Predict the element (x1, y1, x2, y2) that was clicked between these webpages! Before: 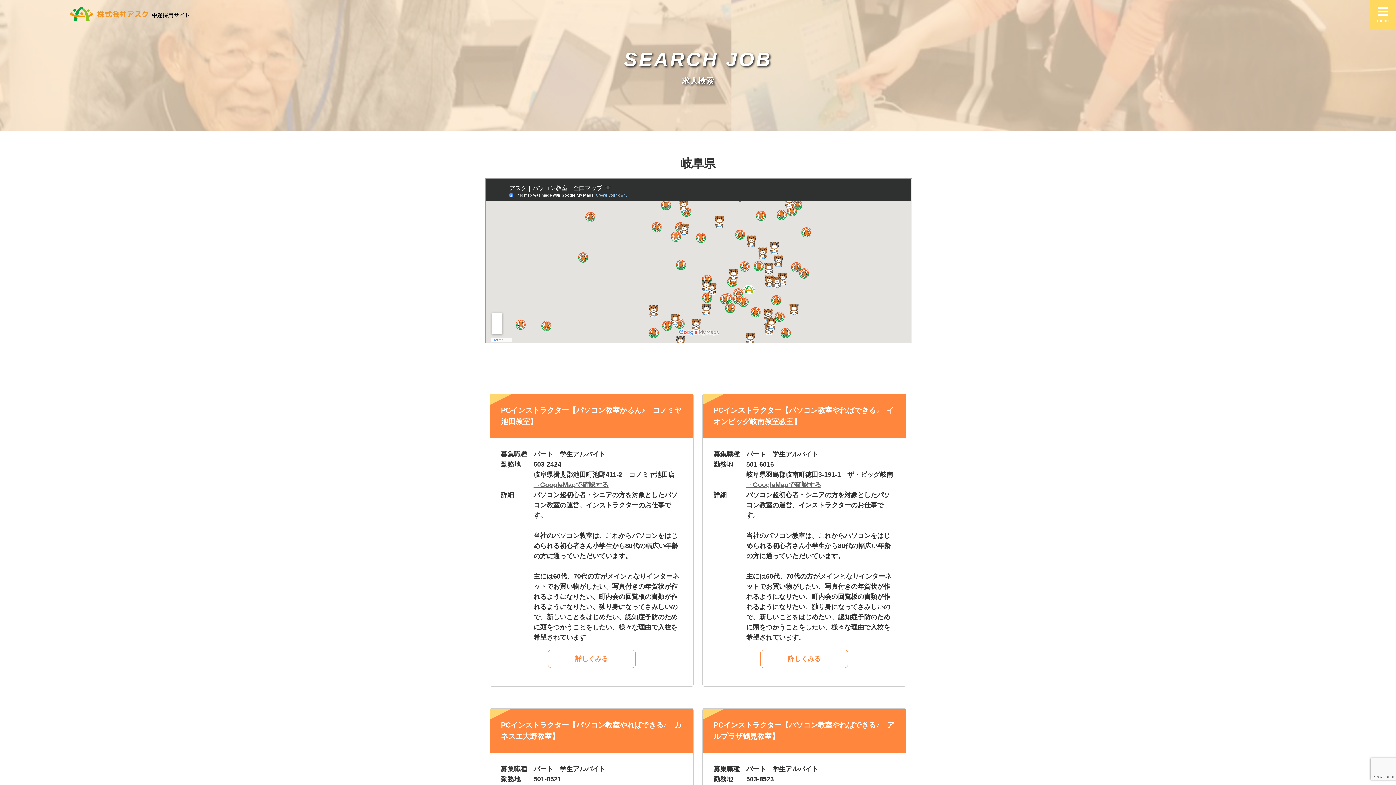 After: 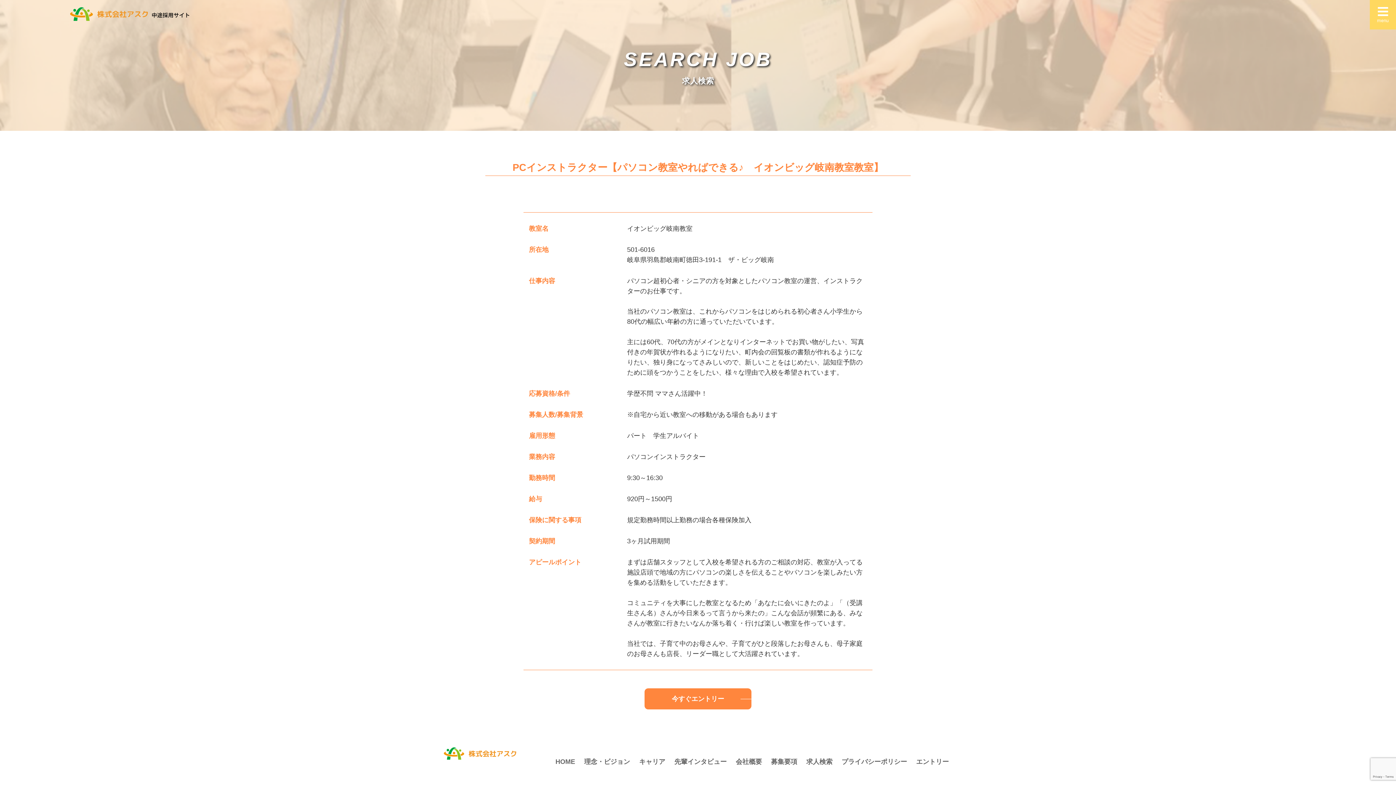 Action: bbox: (760, 650, 848, 668) label: 詳しくみる